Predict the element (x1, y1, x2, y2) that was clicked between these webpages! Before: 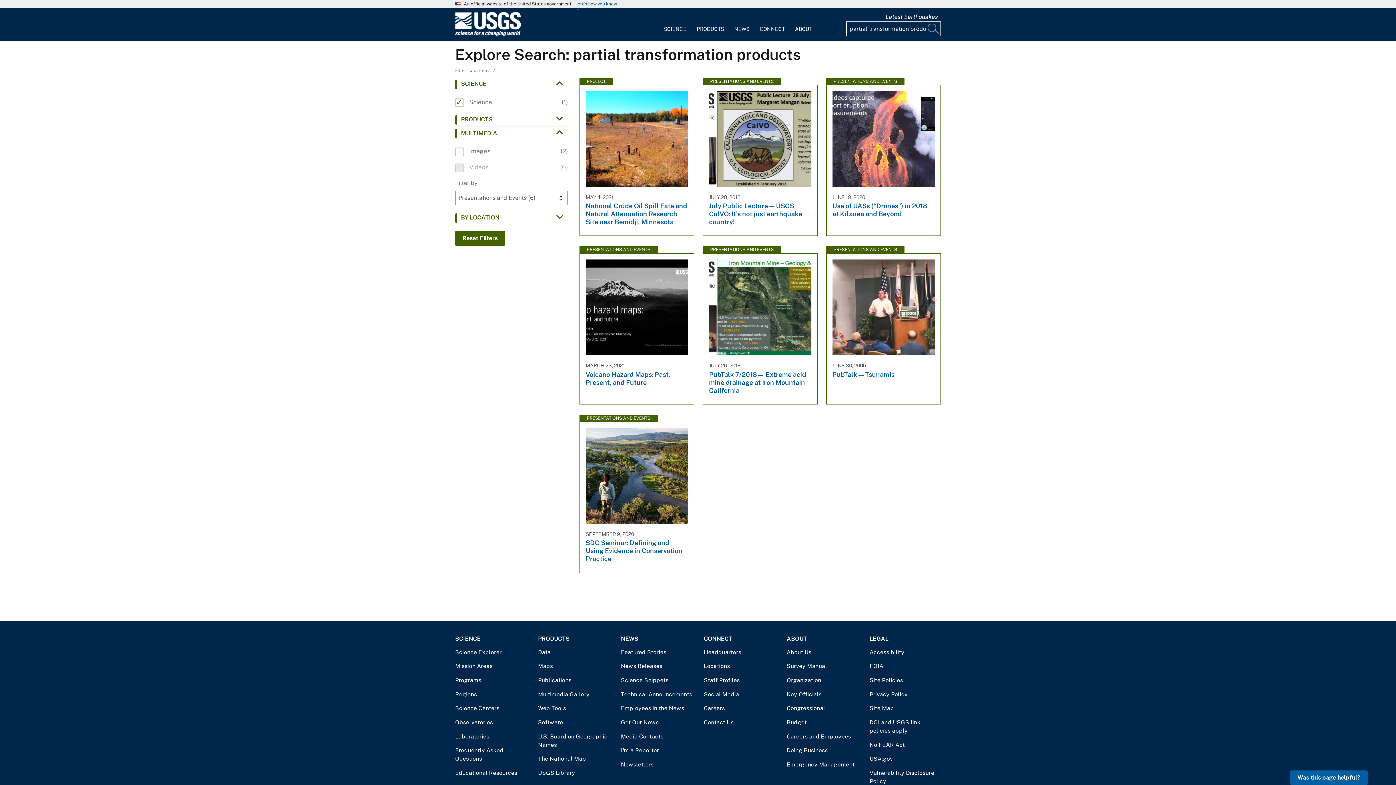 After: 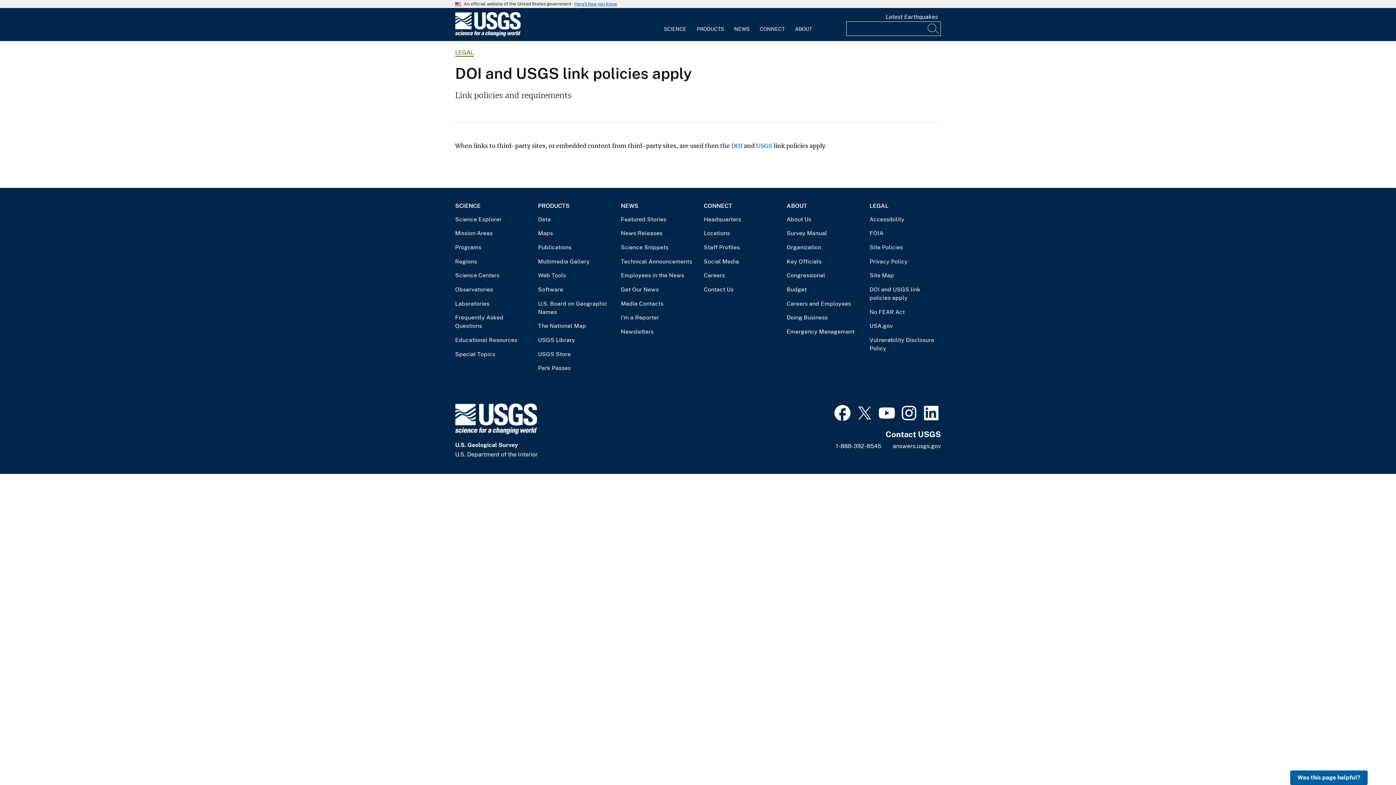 Action: bbox: (869, 718, 941, 735) label: DOI and USGS link policies apply